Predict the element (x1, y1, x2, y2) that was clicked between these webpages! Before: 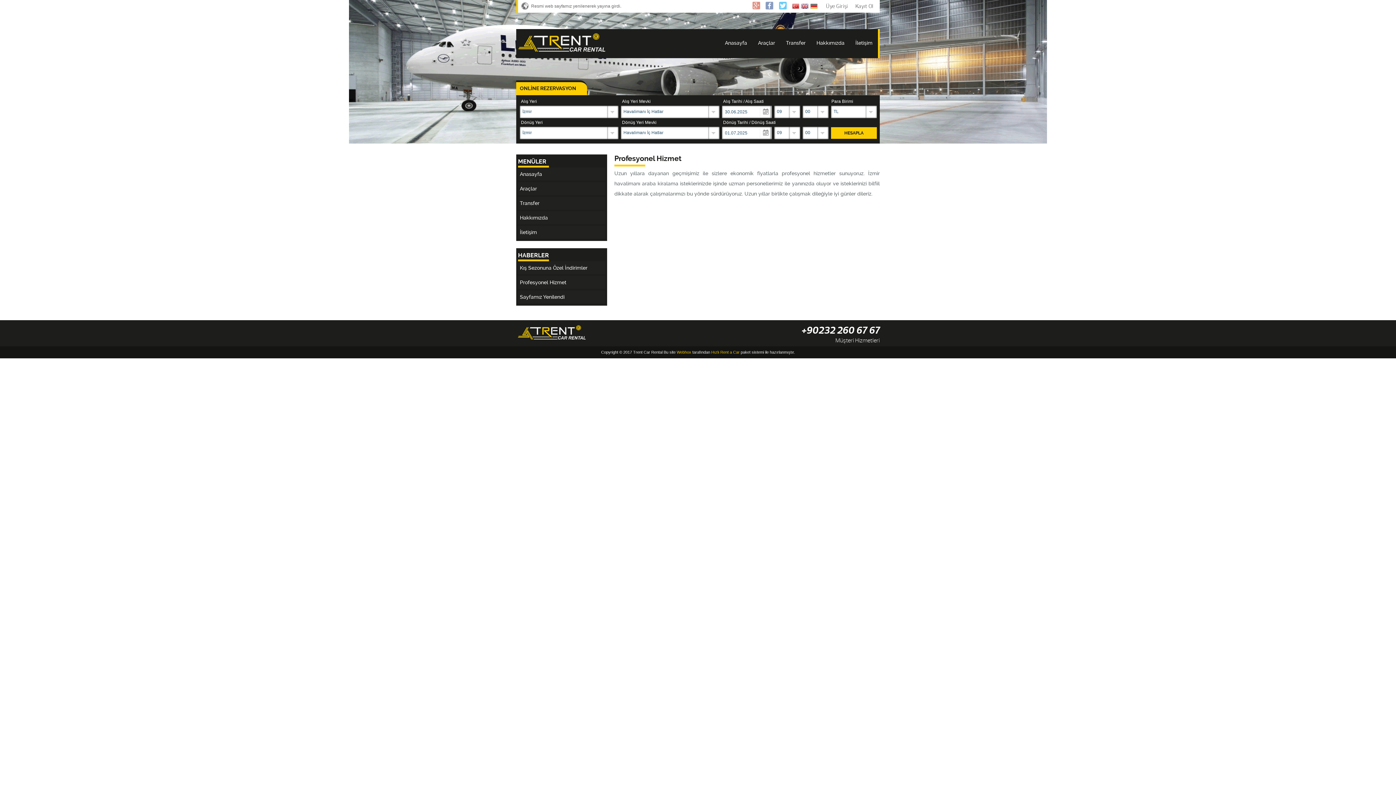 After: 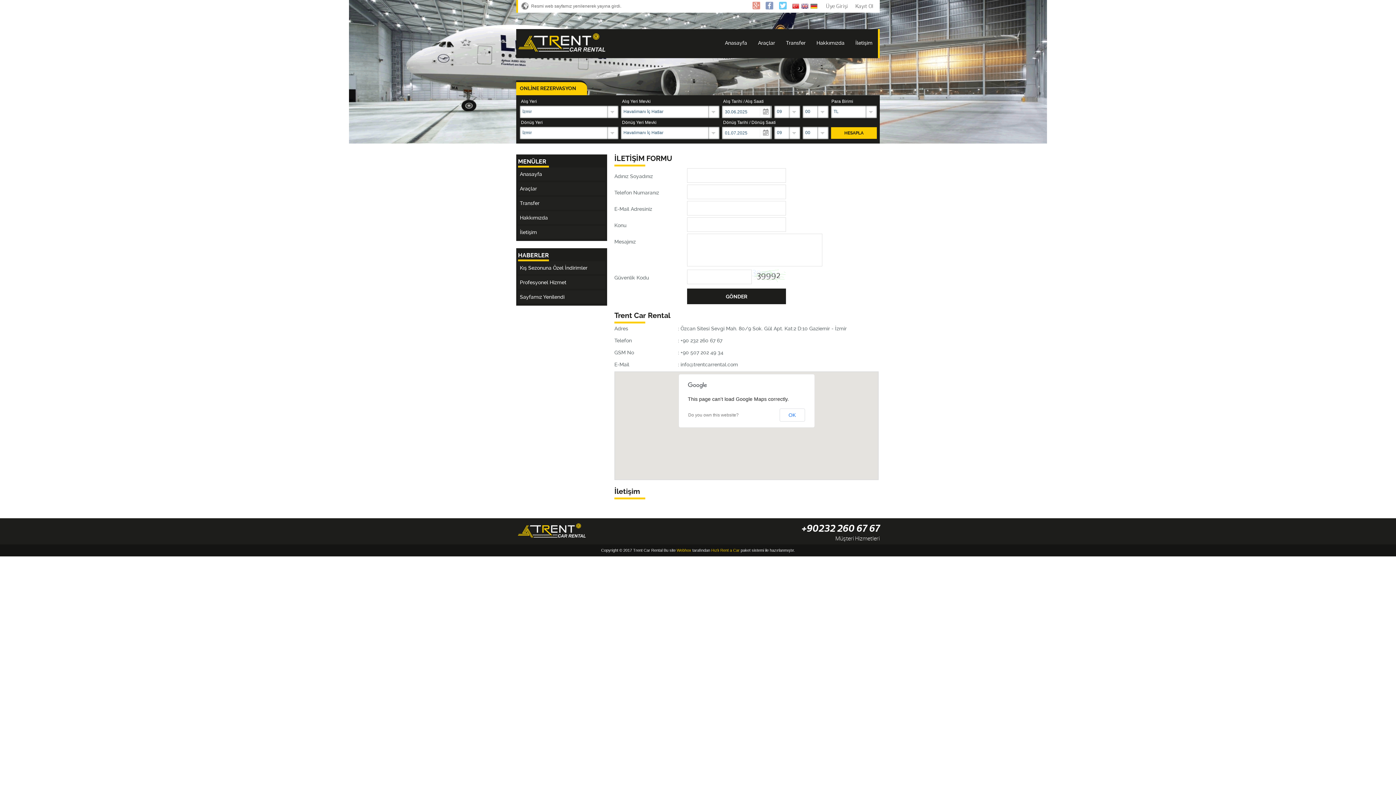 Action: label: İletişim bbox: (518, 225, 605, 238)